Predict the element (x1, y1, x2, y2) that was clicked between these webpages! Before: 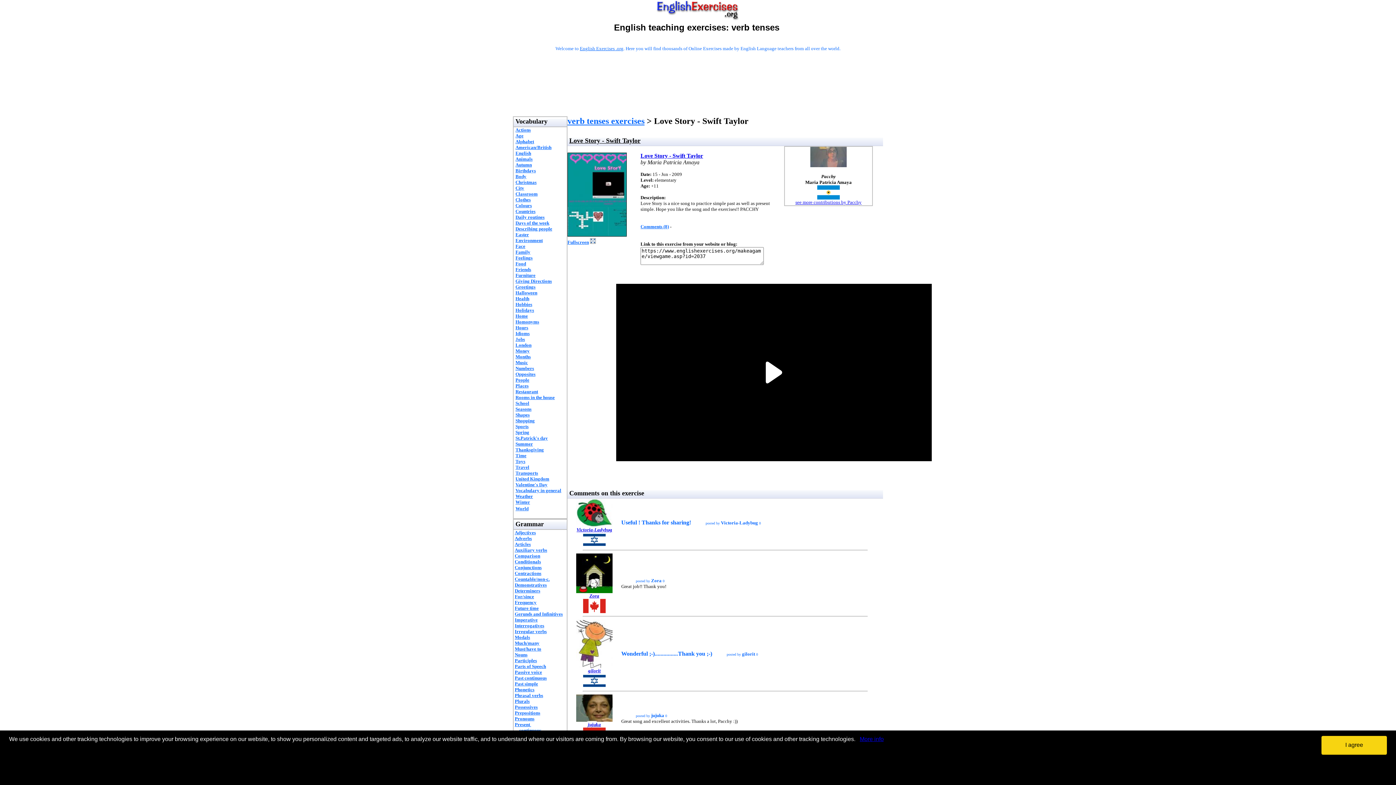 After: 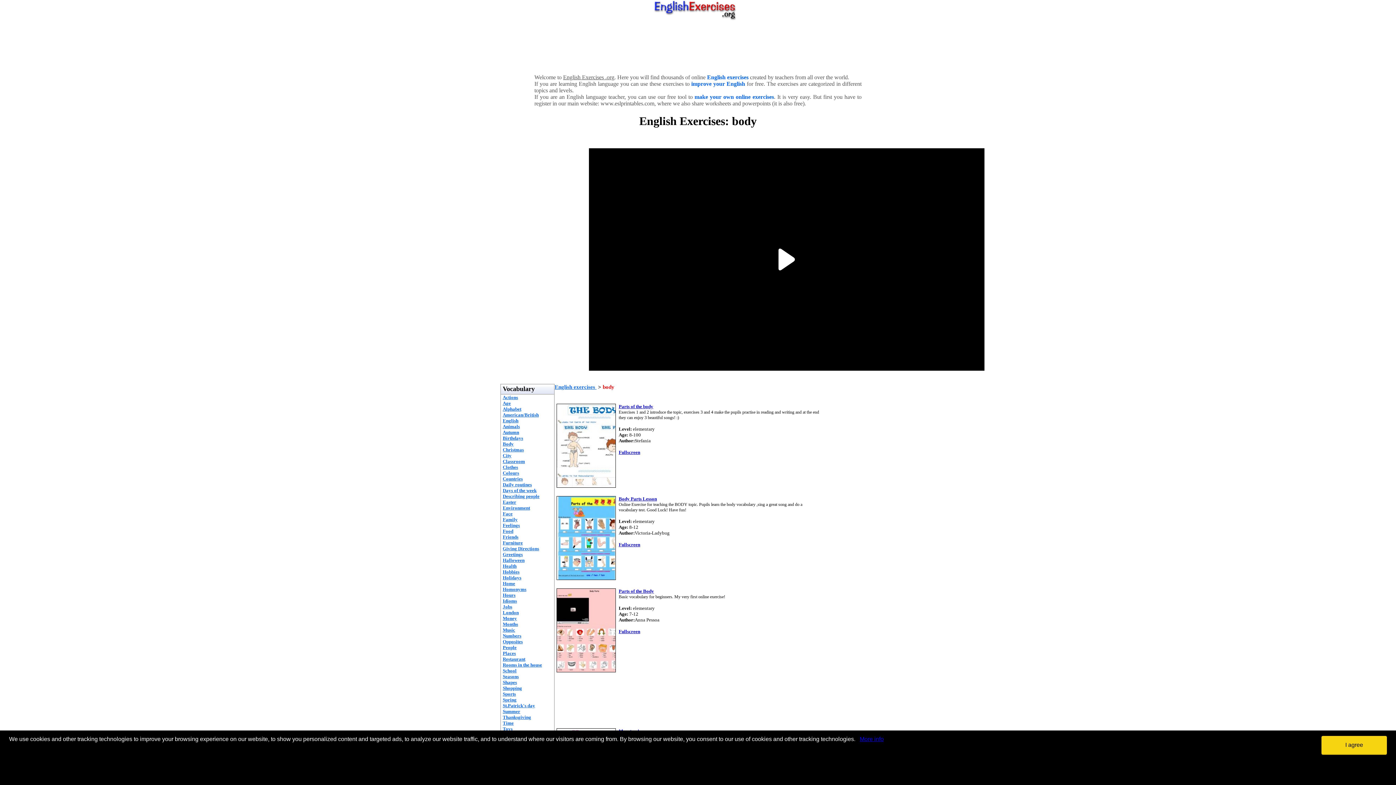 Action: label: Body bbox: (515, 173, 526, 179)